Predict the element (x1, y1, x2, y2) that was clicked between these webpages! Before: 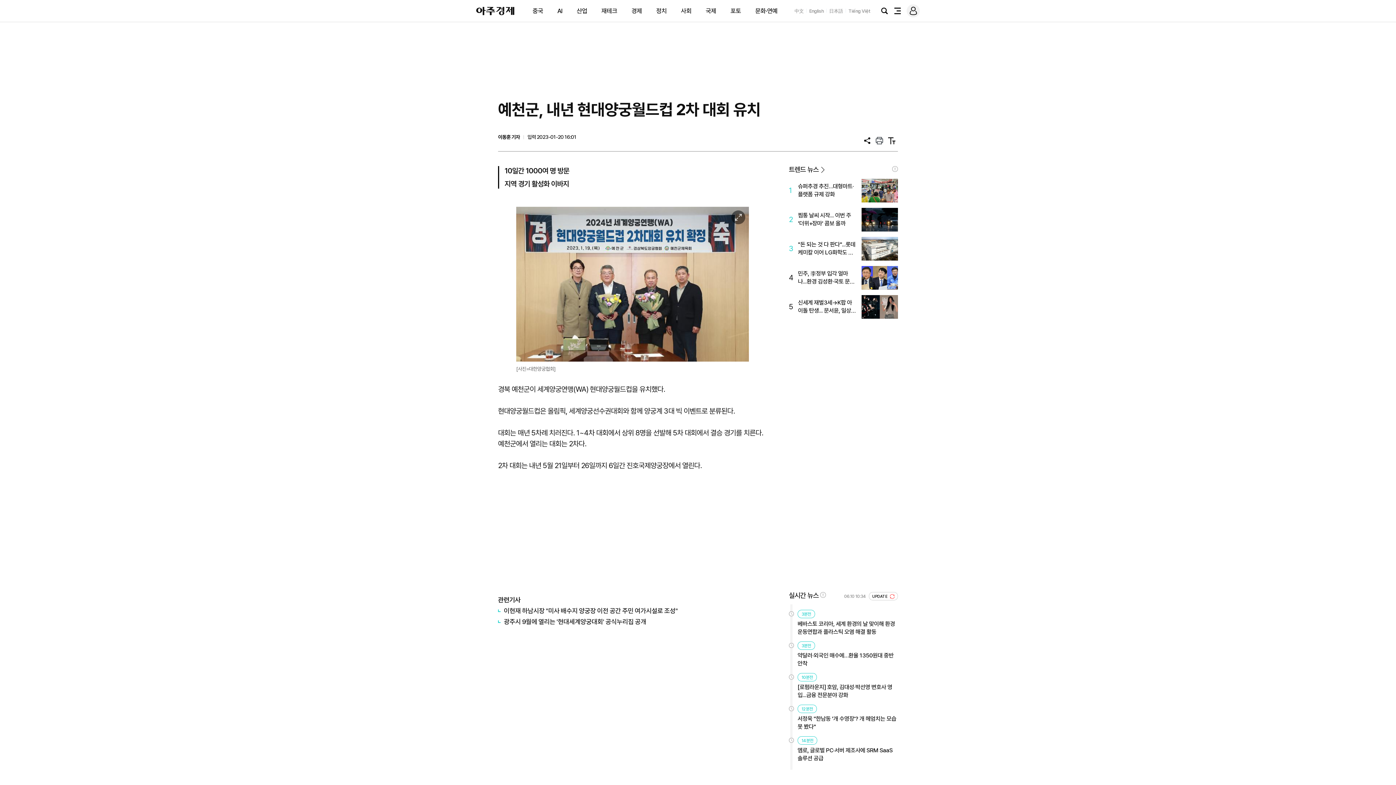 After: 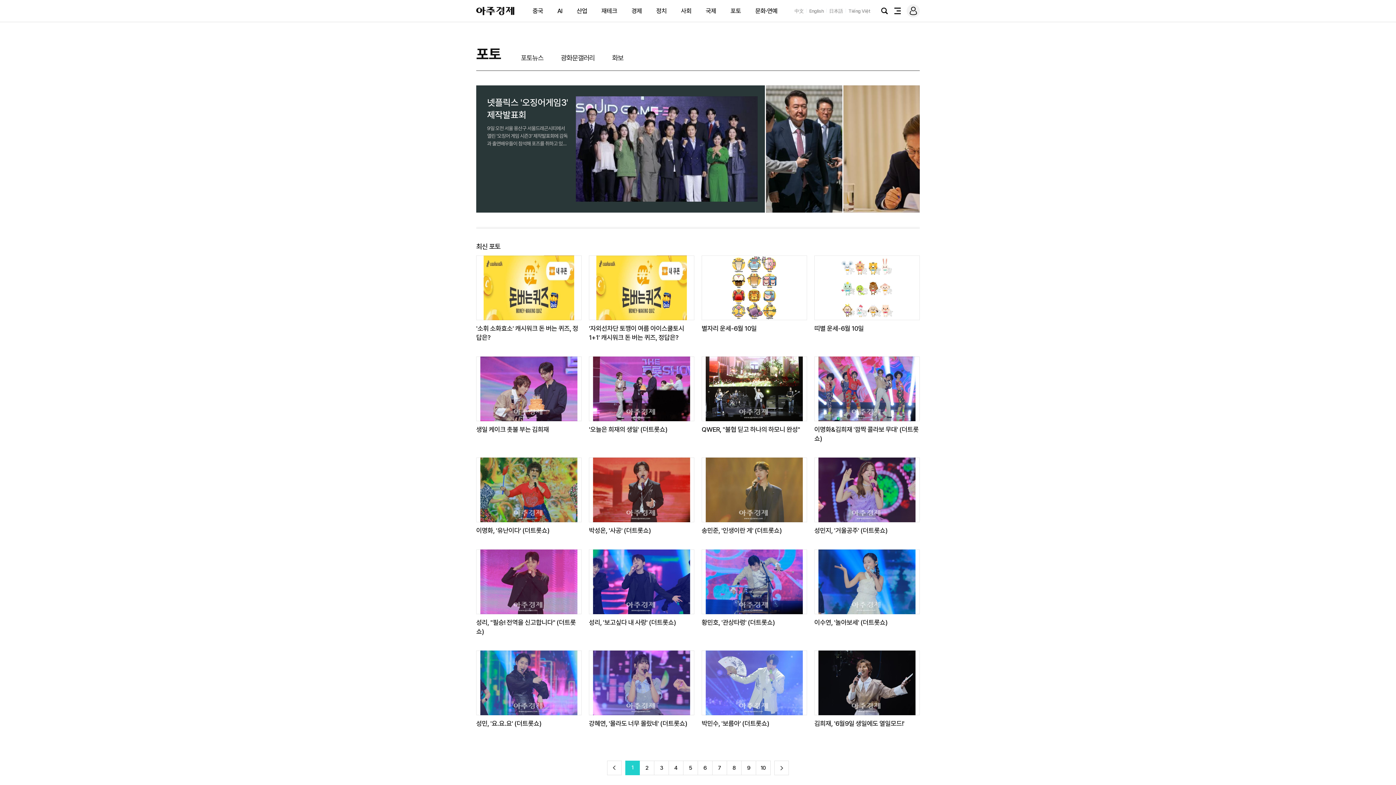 Action: bbox: (730, 7, 741, 14) label: 포토